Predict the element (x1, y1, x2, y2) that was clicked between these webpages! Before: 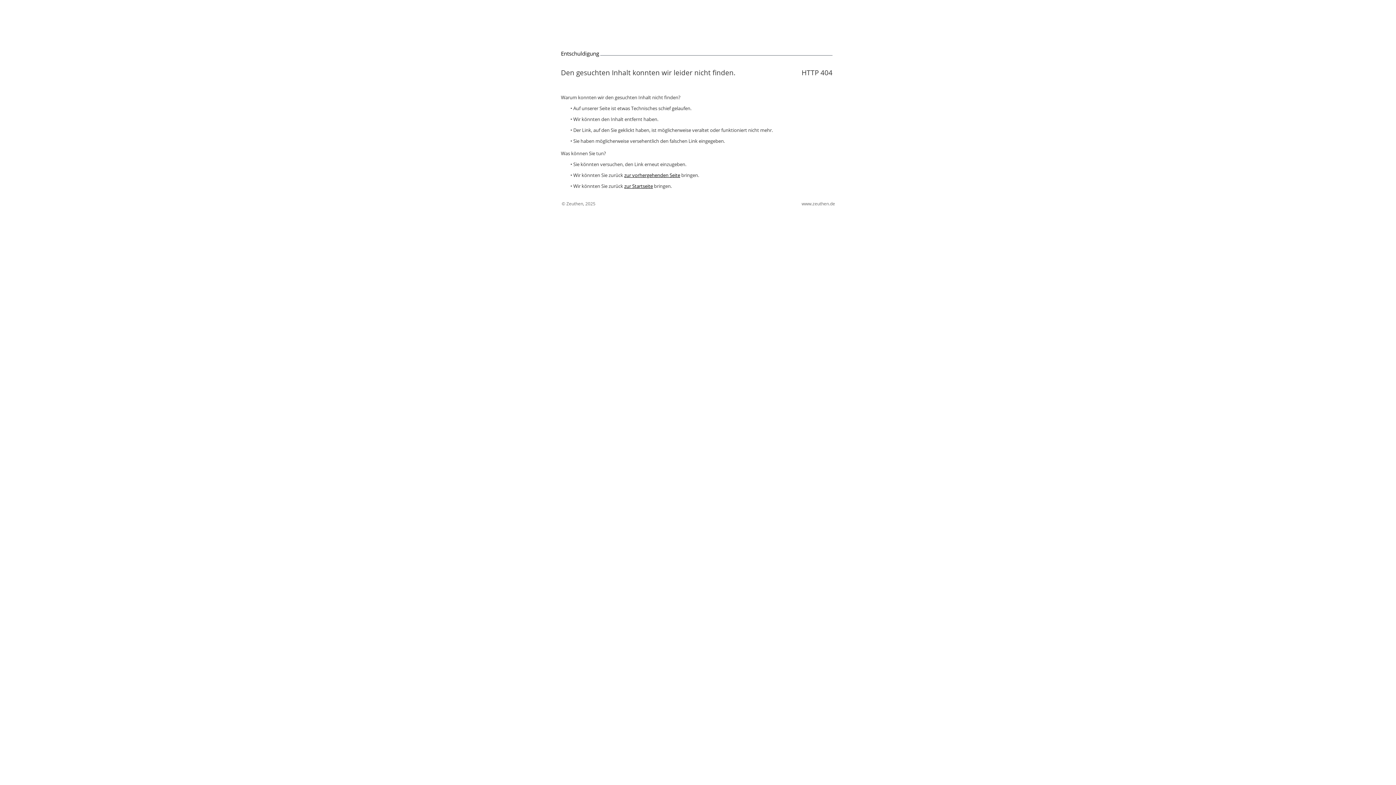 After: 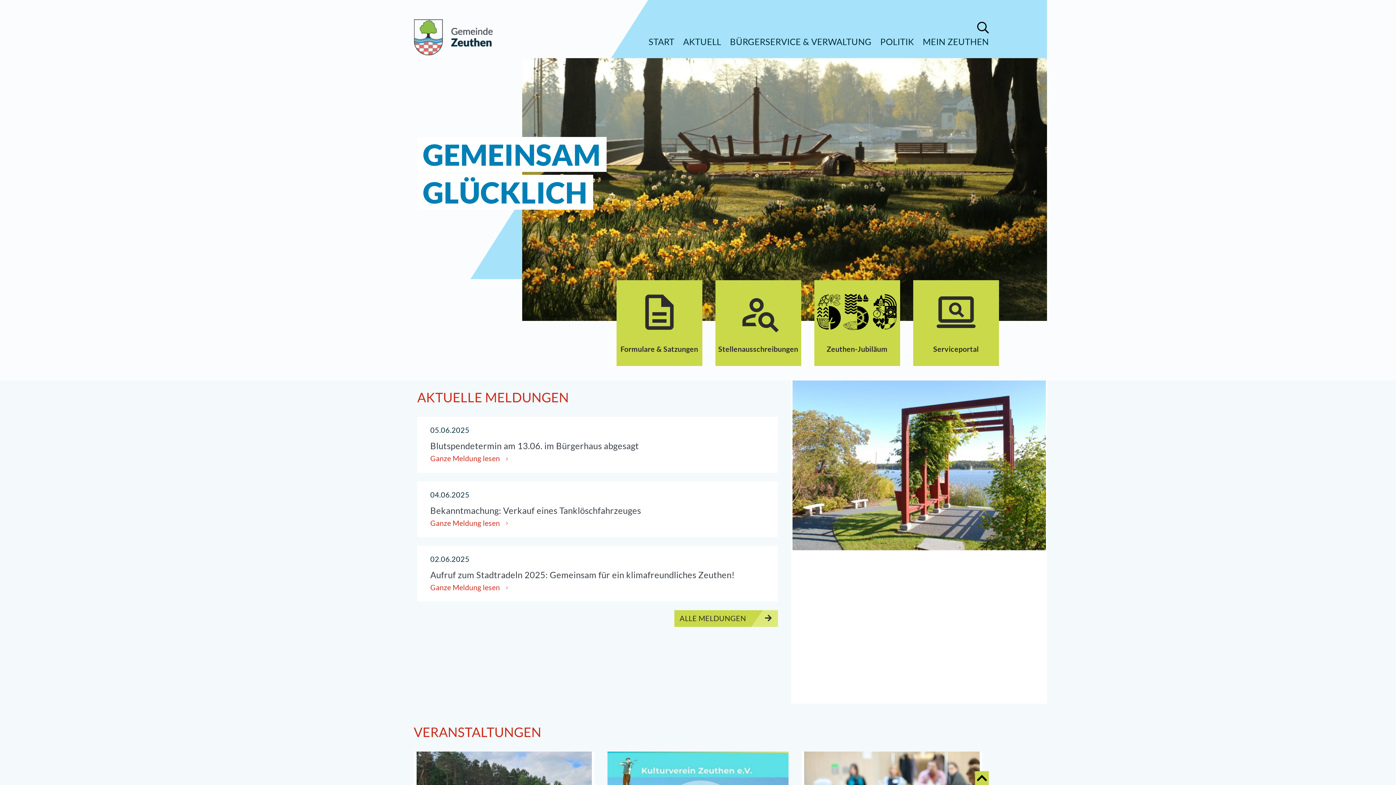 Action: label: zur Startseite bbox: (624, 182, 653, 189)